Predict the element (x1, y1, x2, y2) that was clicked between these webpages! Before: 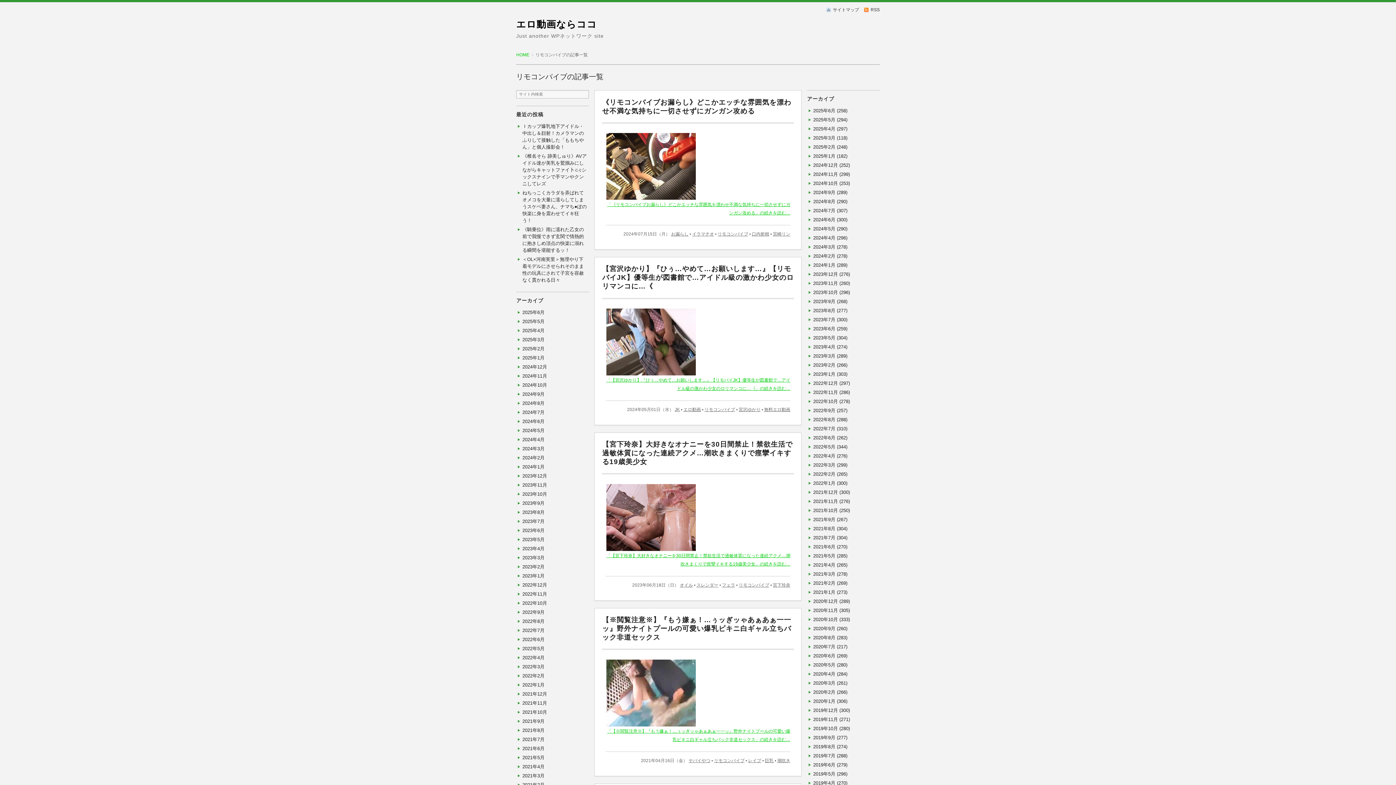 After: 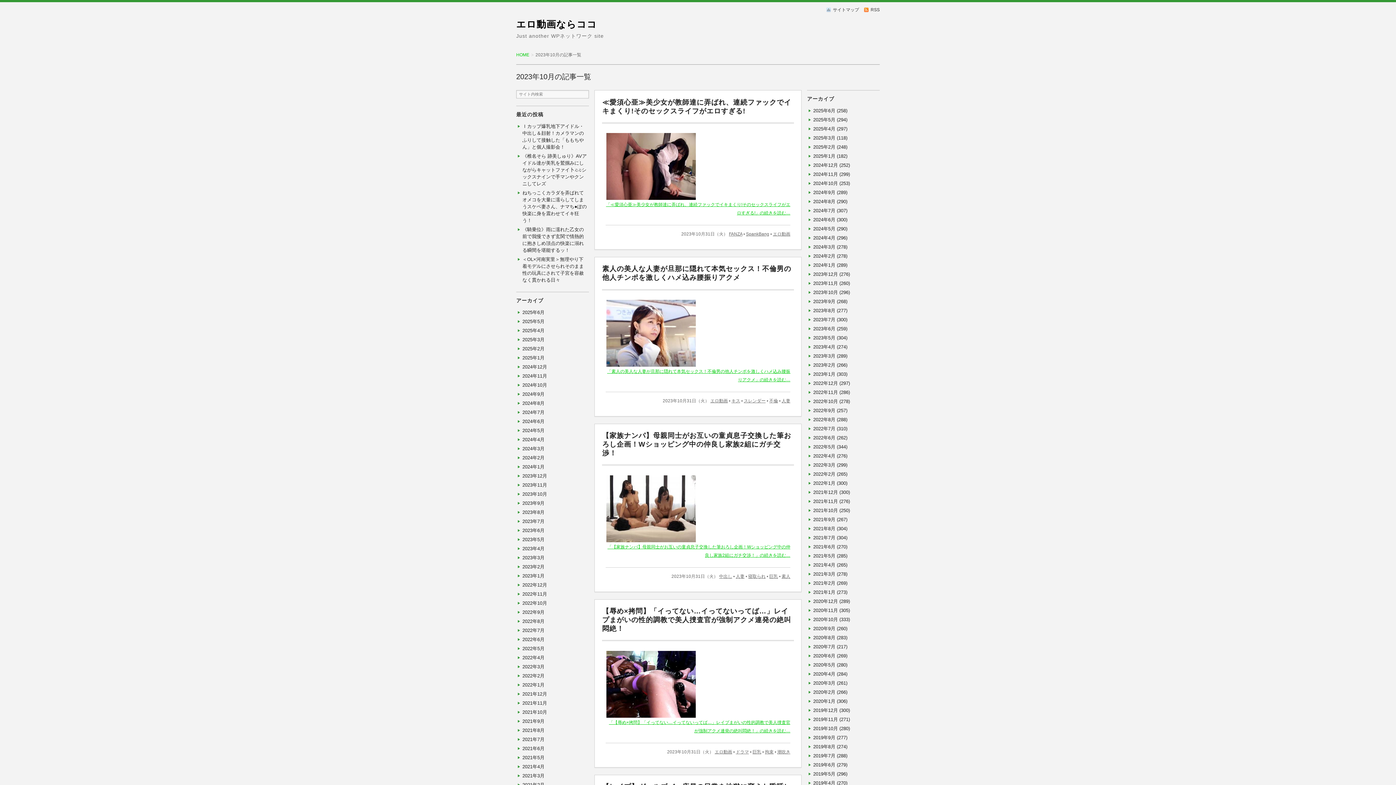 Action: label: 2023年10月 bbox: (522, 491, 547, 497)